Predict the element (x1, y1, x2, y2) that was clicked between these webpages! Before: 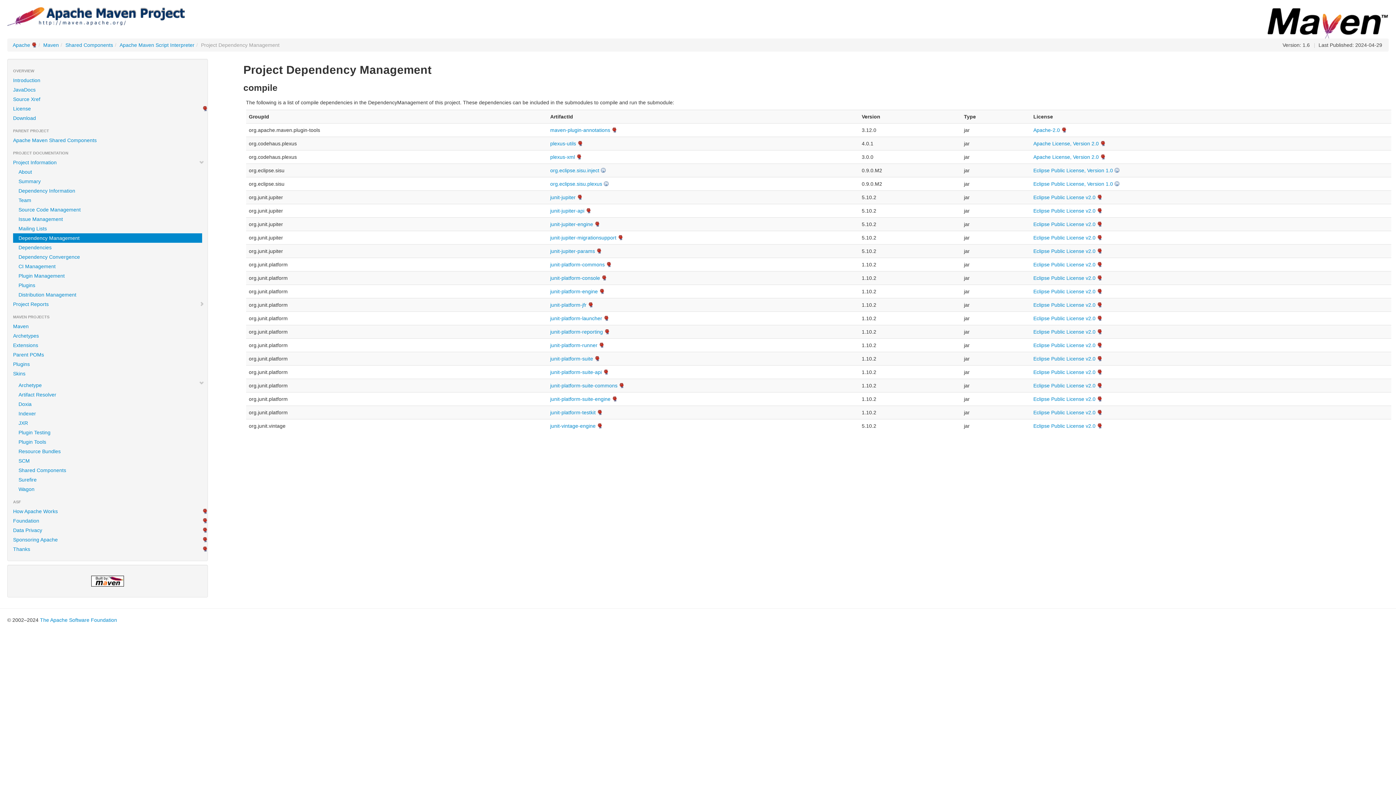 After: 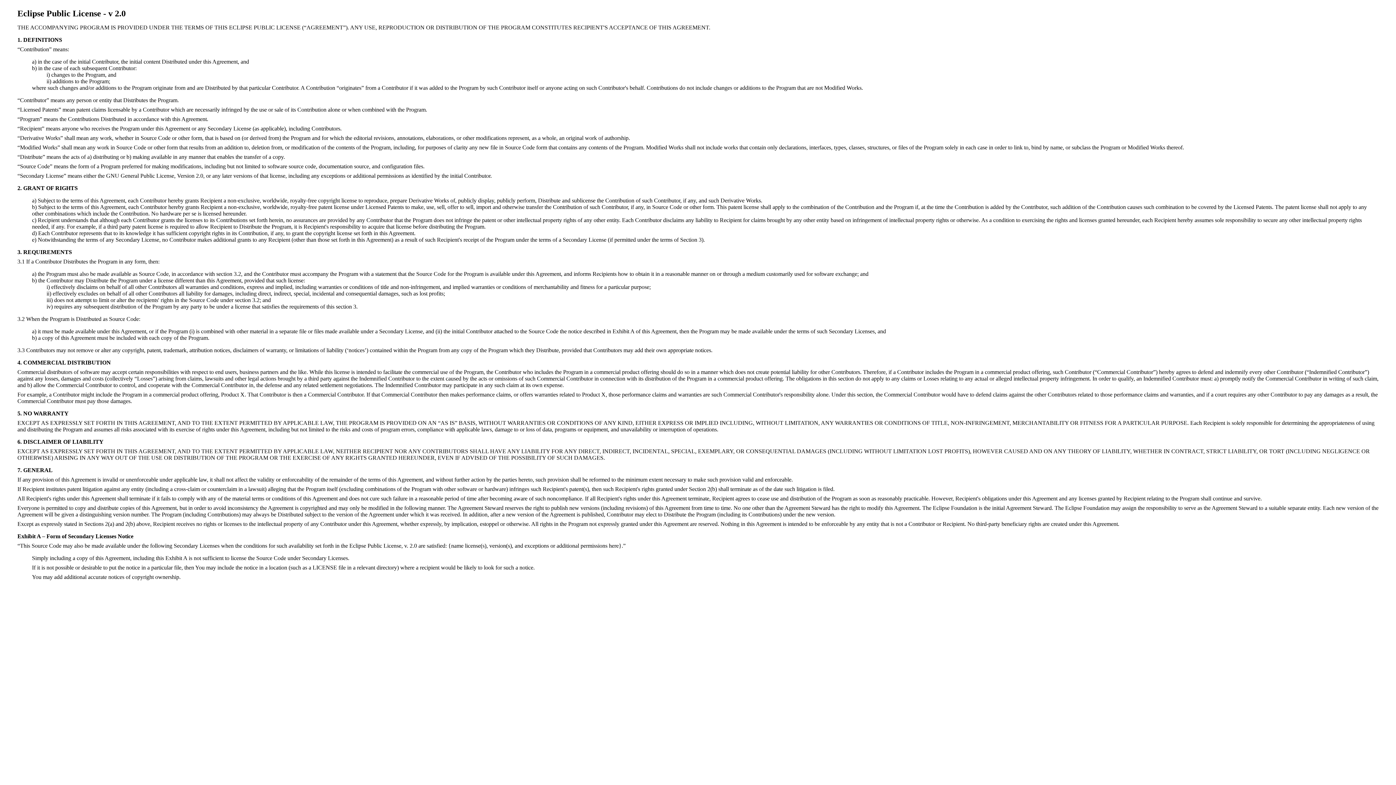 Action: bbox: (1033, 234, 1102, 240) label: Eclipse Public License v2.0